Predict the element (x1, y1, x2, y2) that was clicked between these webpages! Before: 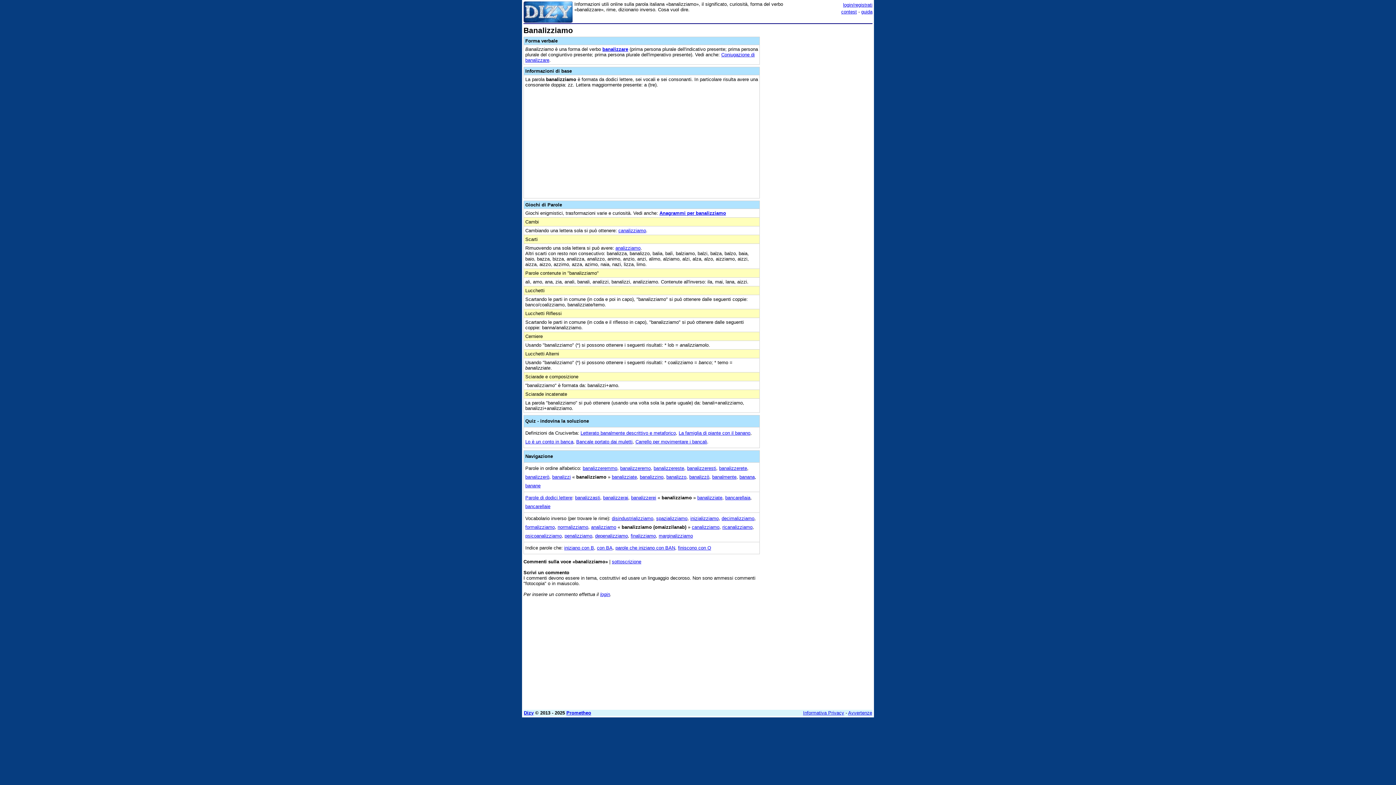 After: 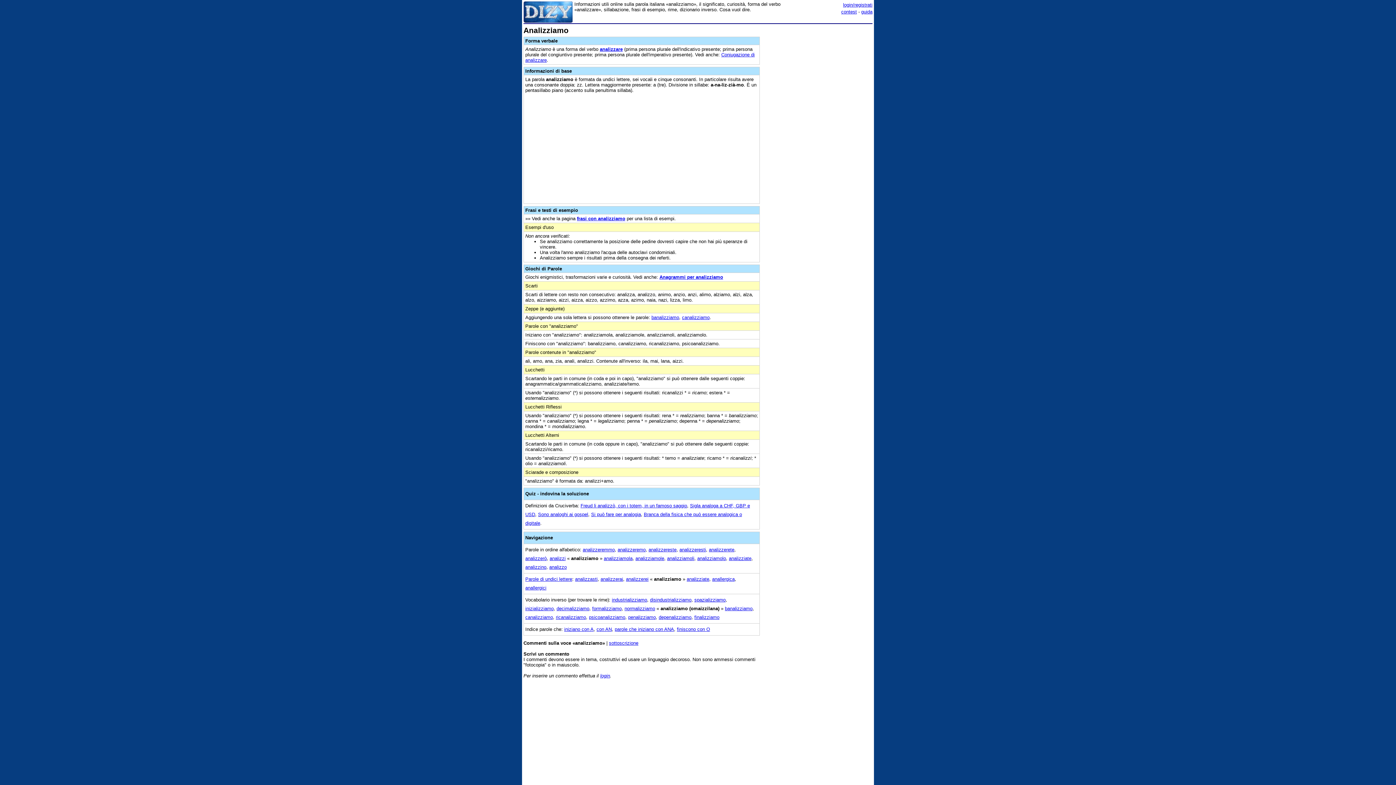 Action: bbox: (591, 524, 616, 530) label: analizziamo